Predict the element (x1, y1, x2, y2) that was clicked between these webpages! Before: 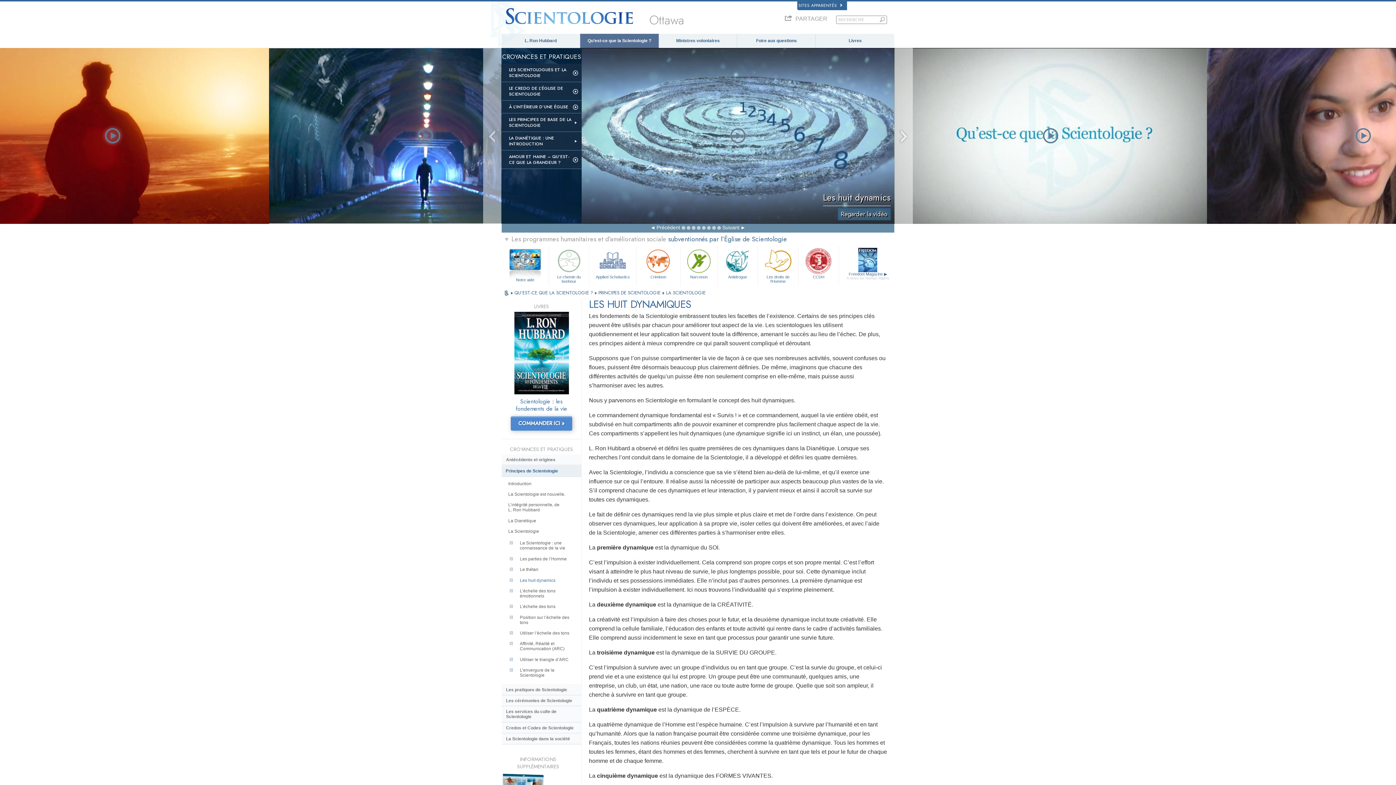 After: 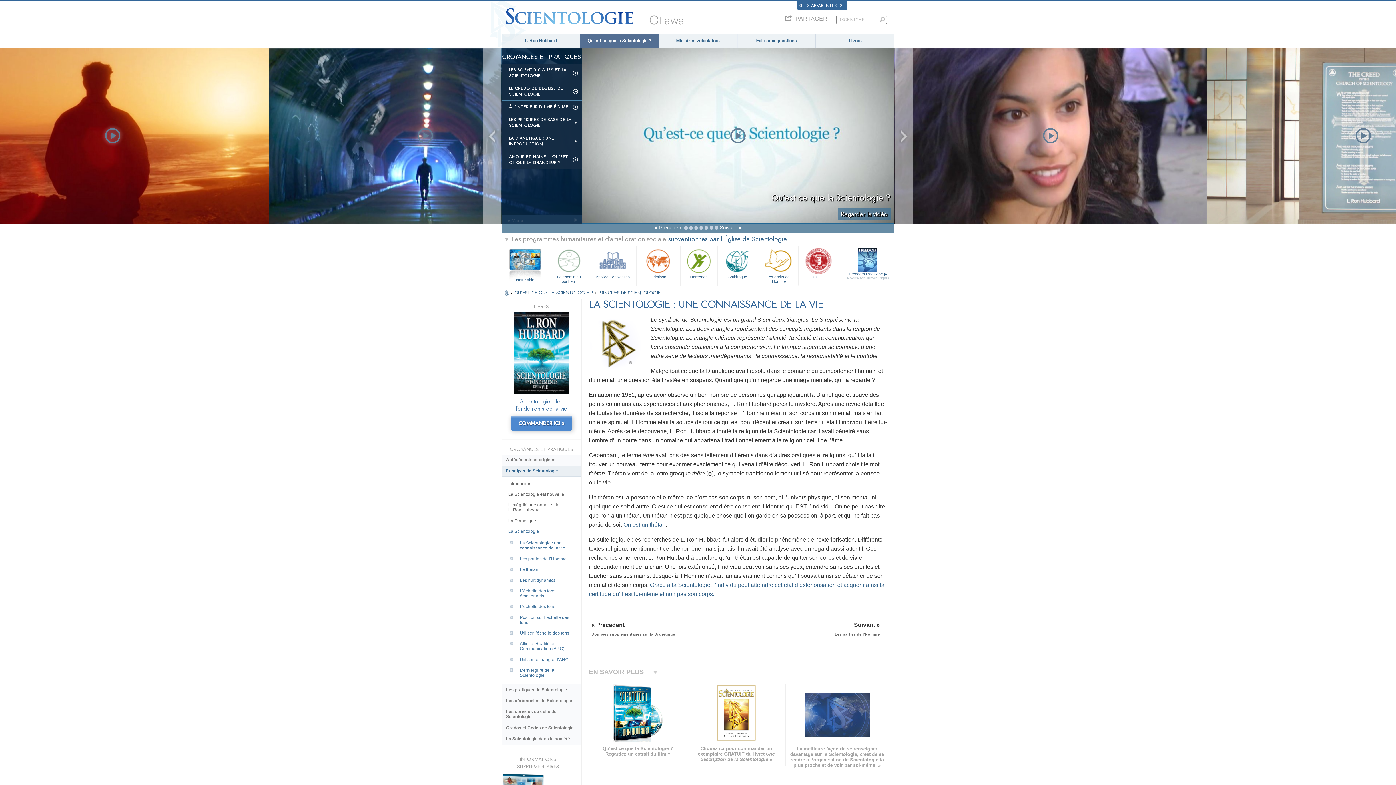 Action: bbox: (504, 526, 581, 536) label: La Scientologie